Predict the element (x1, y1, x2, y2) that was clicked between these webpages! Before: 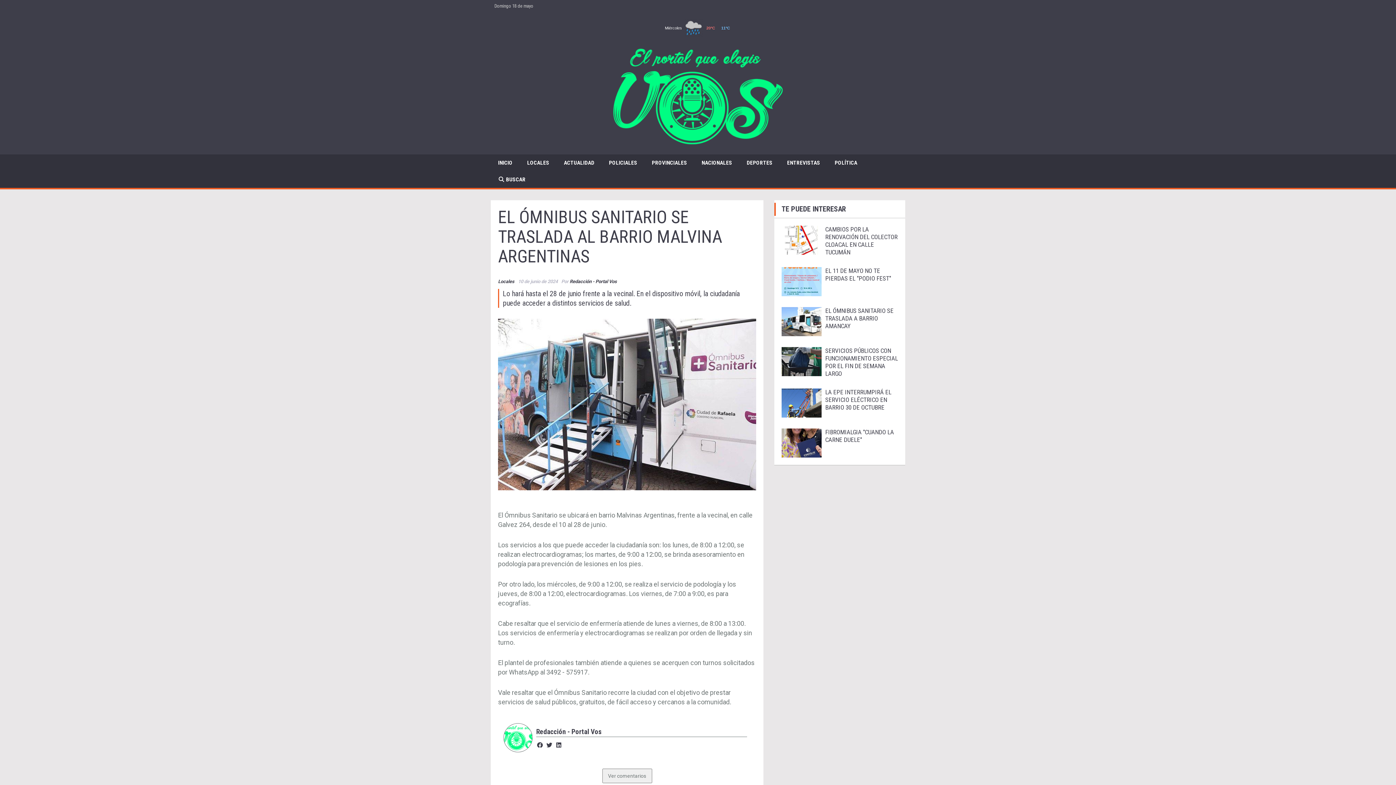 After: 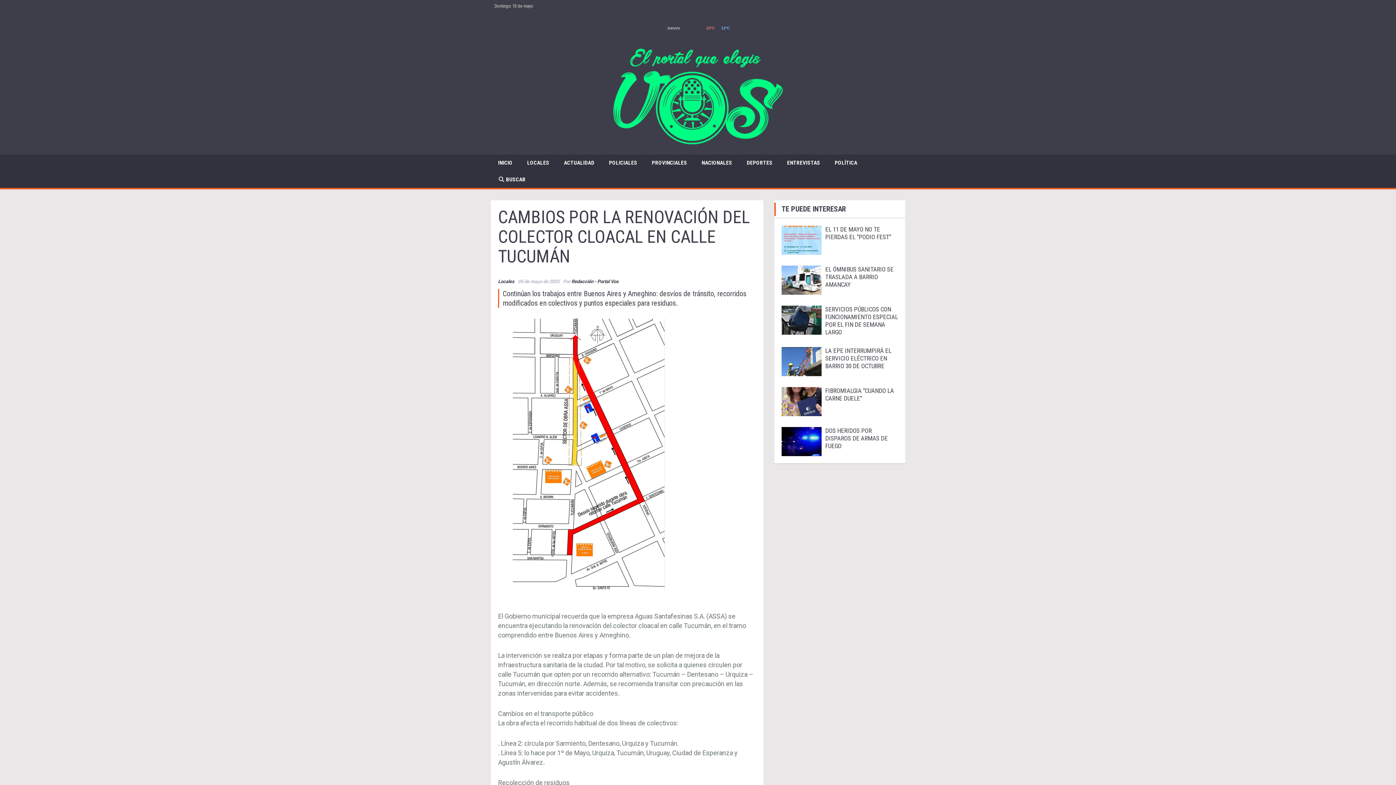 Action: bbox: (781, 225, 821, 254)